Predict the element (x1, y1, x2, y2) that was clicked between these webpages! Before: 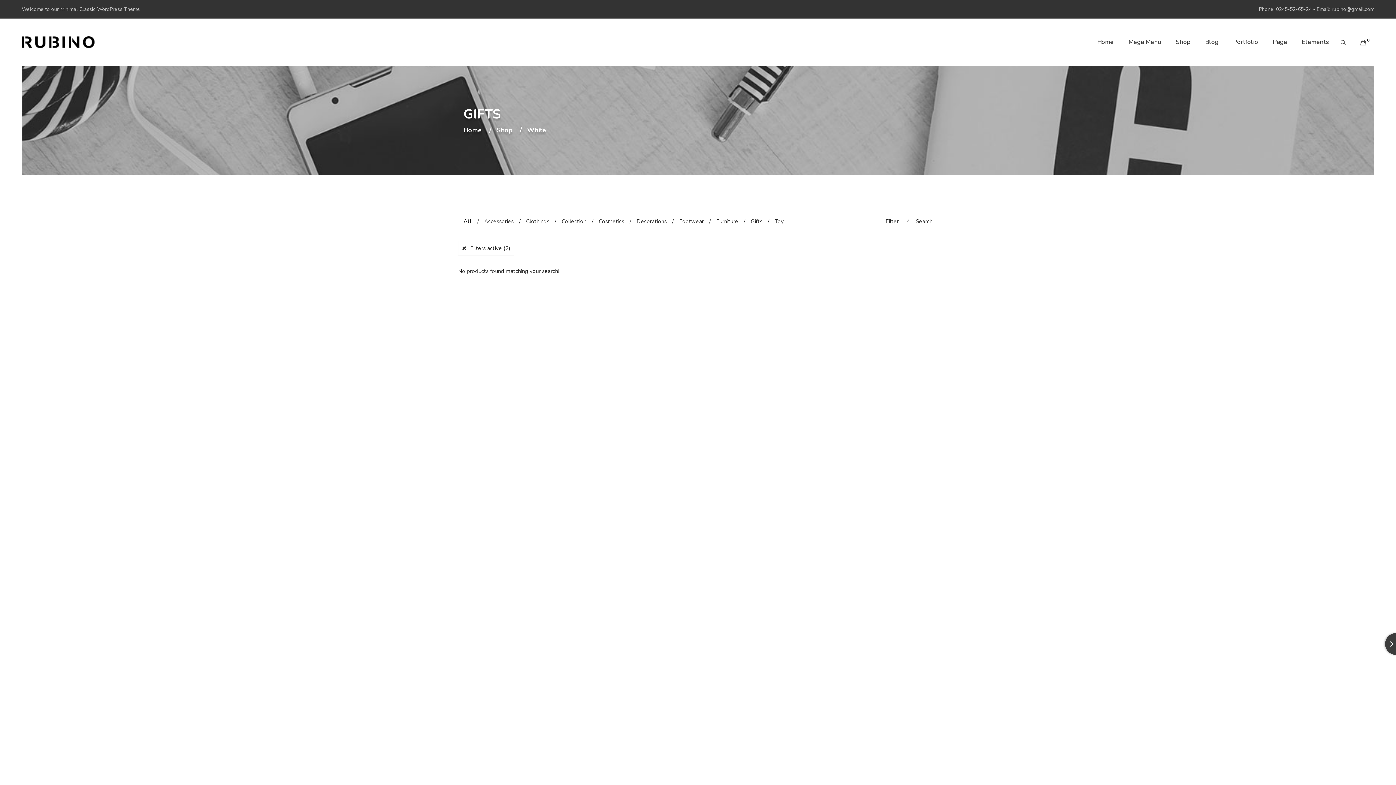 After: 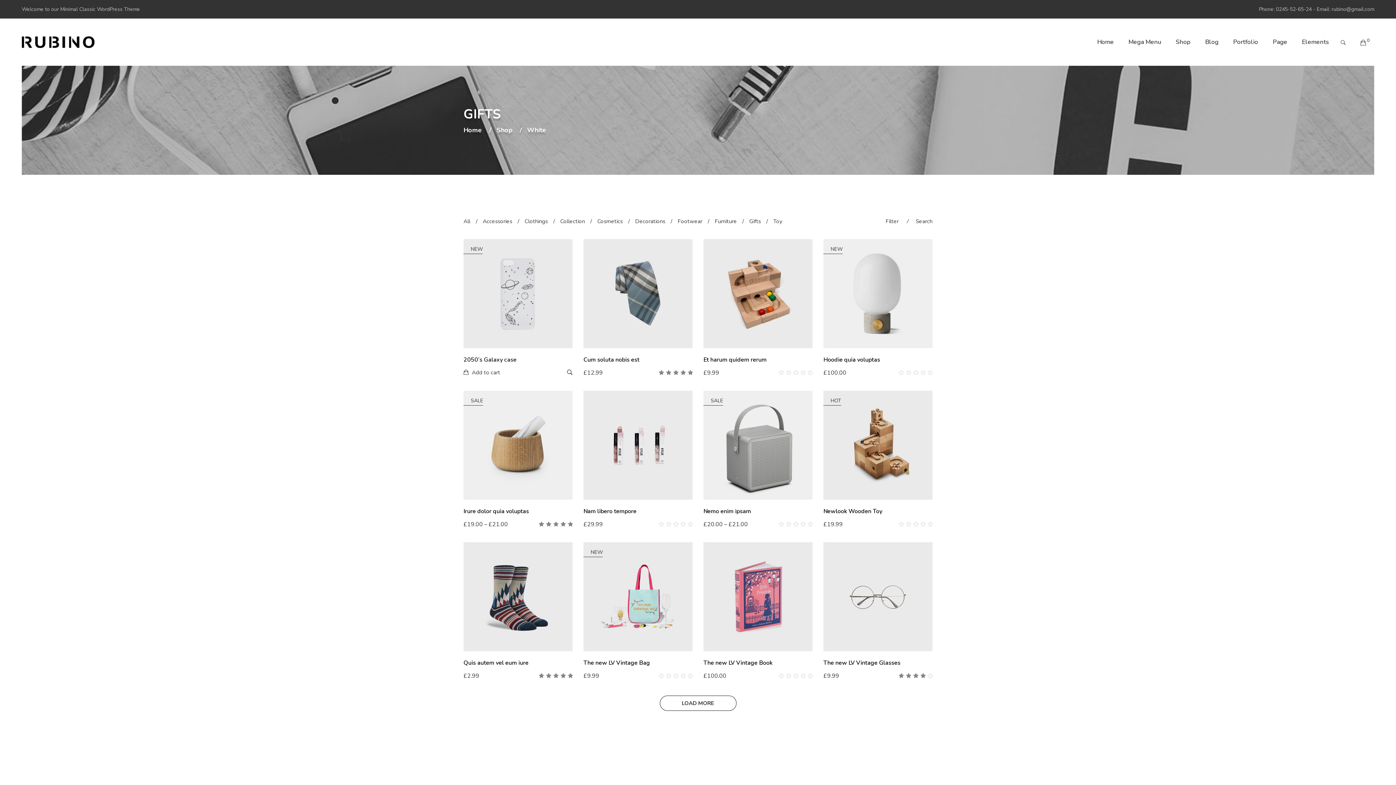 Action: bbox: (458, 240, 514, 255) label: Filters active (2)